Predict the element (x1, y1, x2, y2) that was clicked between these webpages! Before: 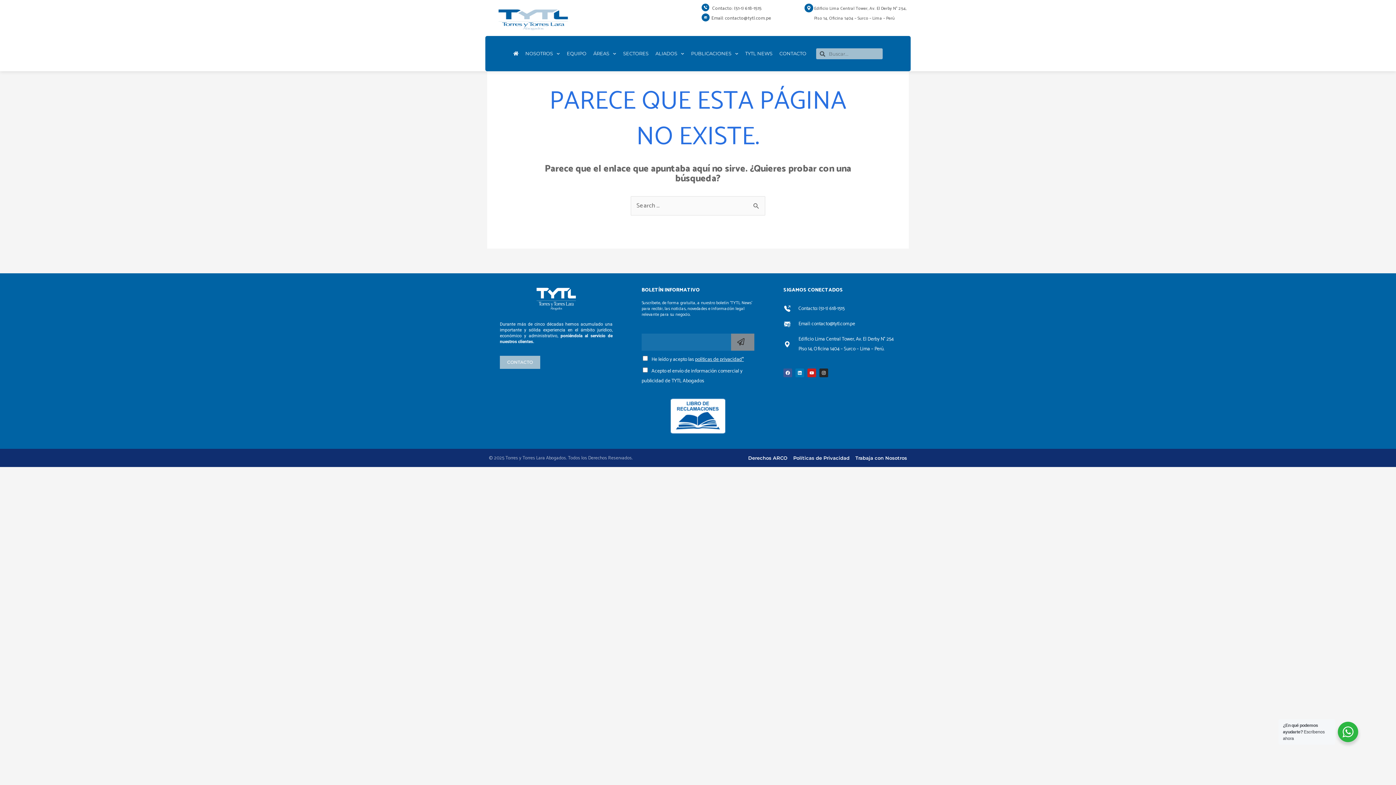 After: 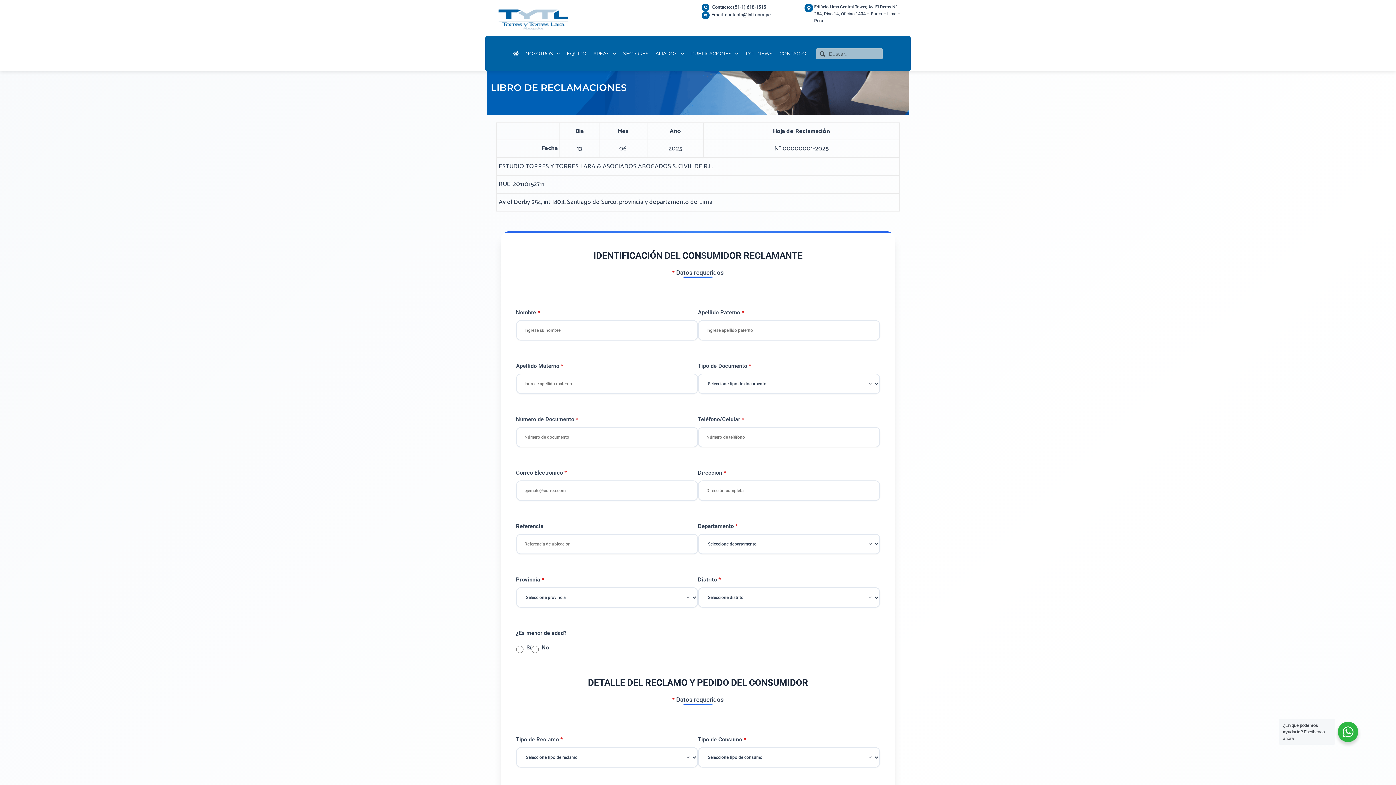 Action: bbox: (670, 398, 725, 434)